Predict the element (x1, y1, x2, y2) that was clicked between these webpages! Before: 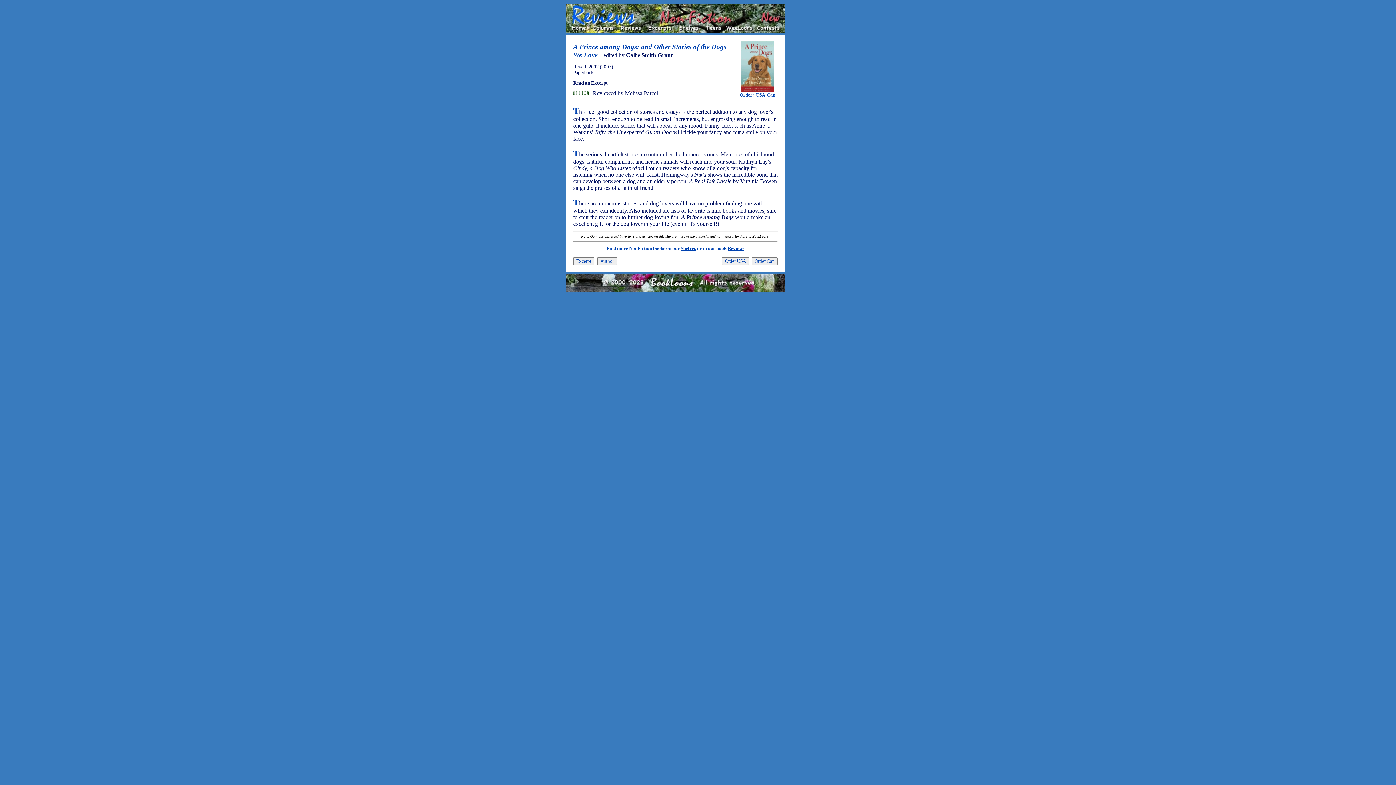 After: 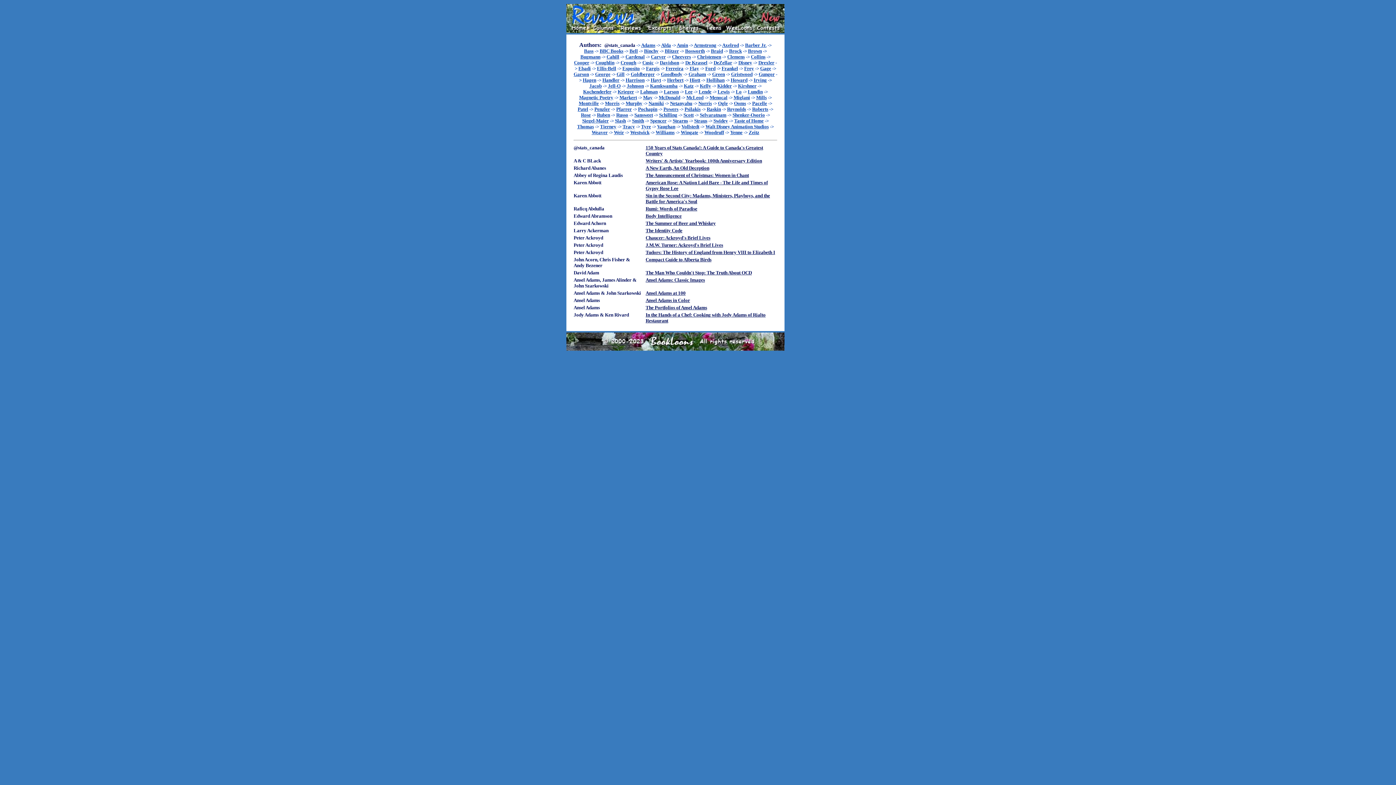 Action: bbox: (727, 245, 744, 251) label: Reviews